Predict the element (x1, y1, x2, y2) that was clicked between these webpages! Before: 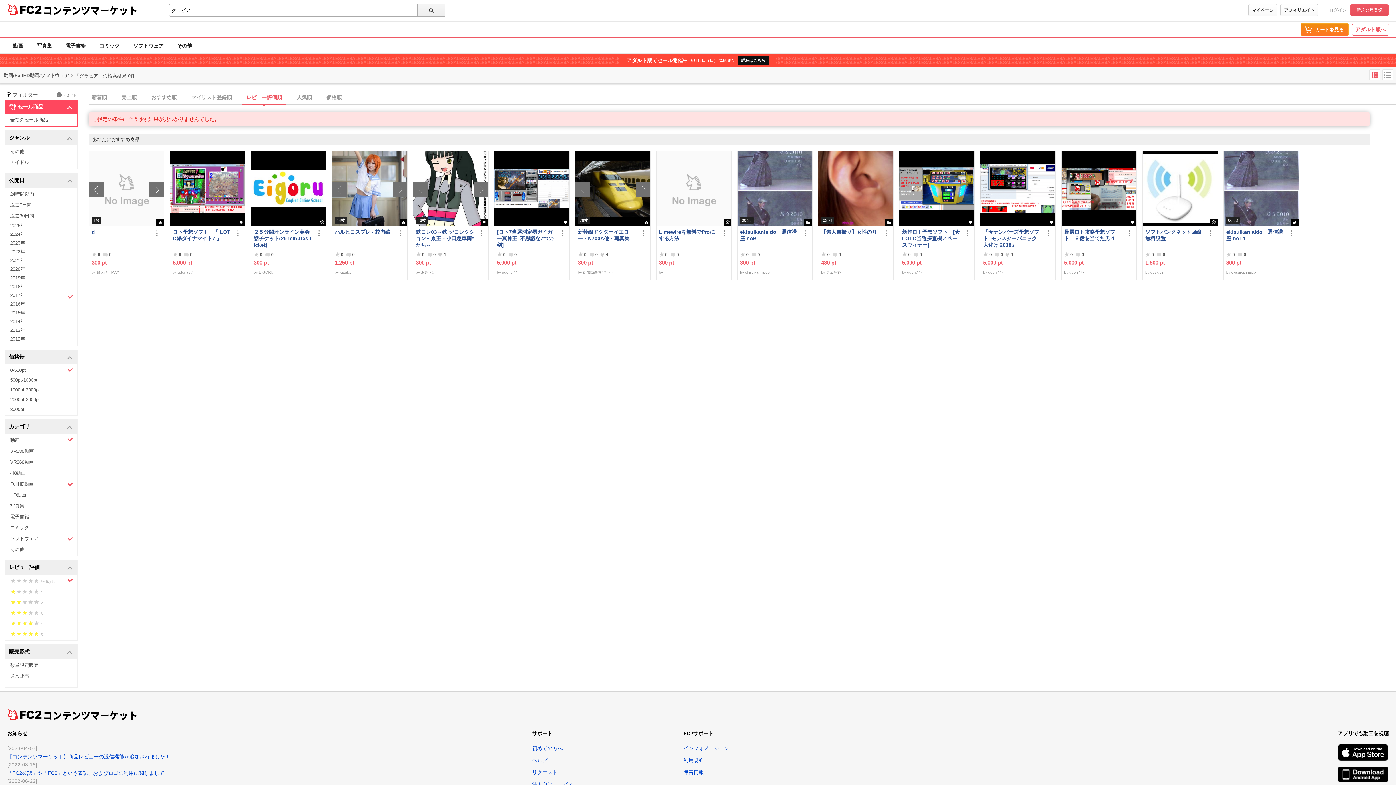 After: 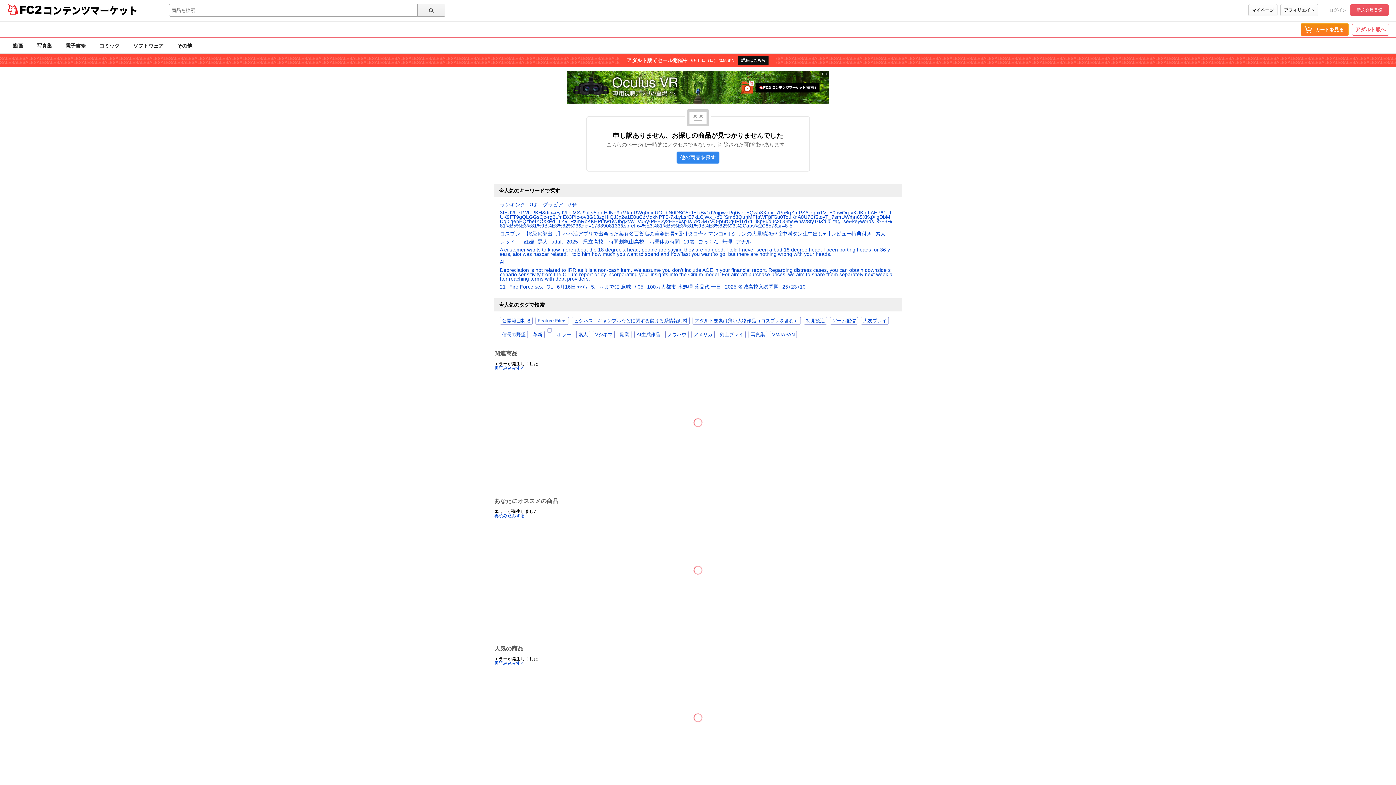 Action: bbox: (332, 151, 407, 226) label: 14枚